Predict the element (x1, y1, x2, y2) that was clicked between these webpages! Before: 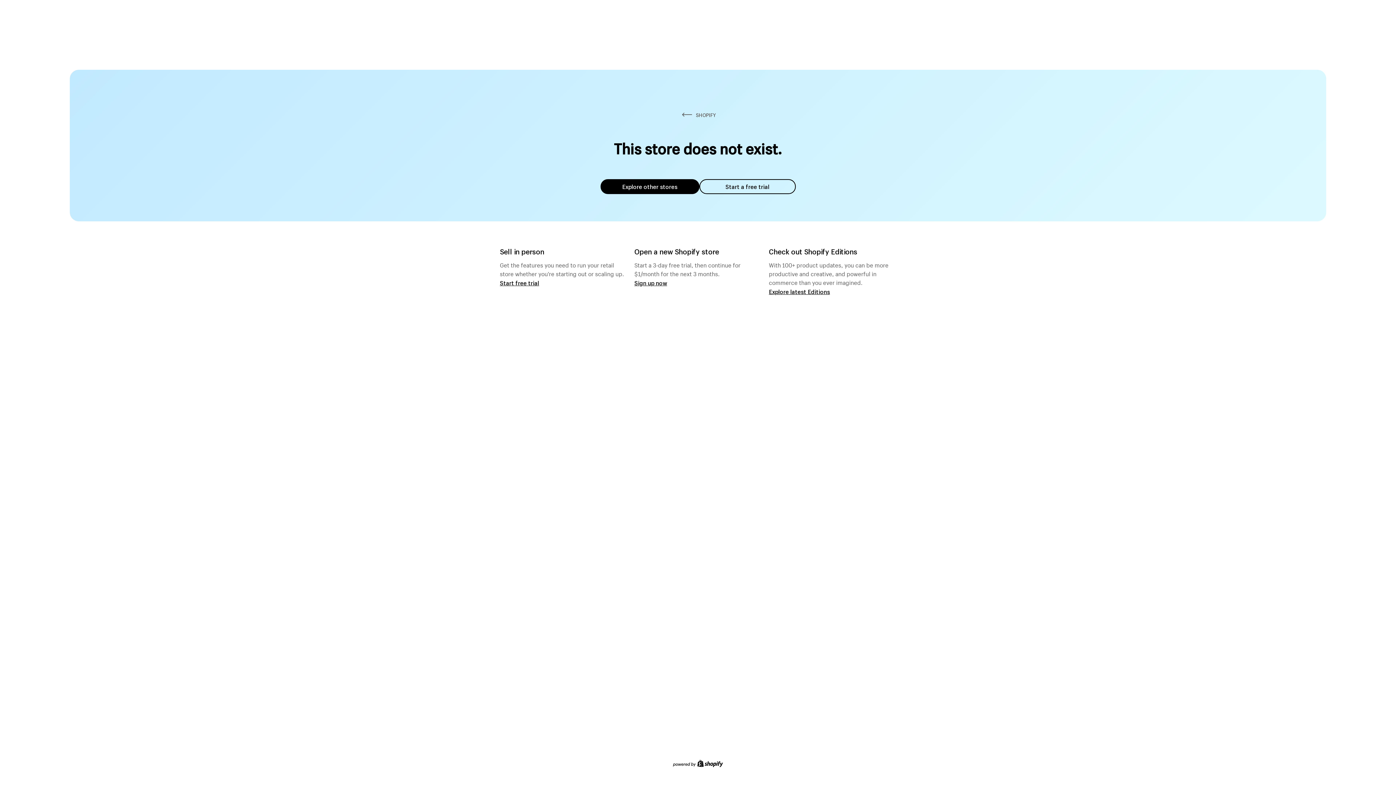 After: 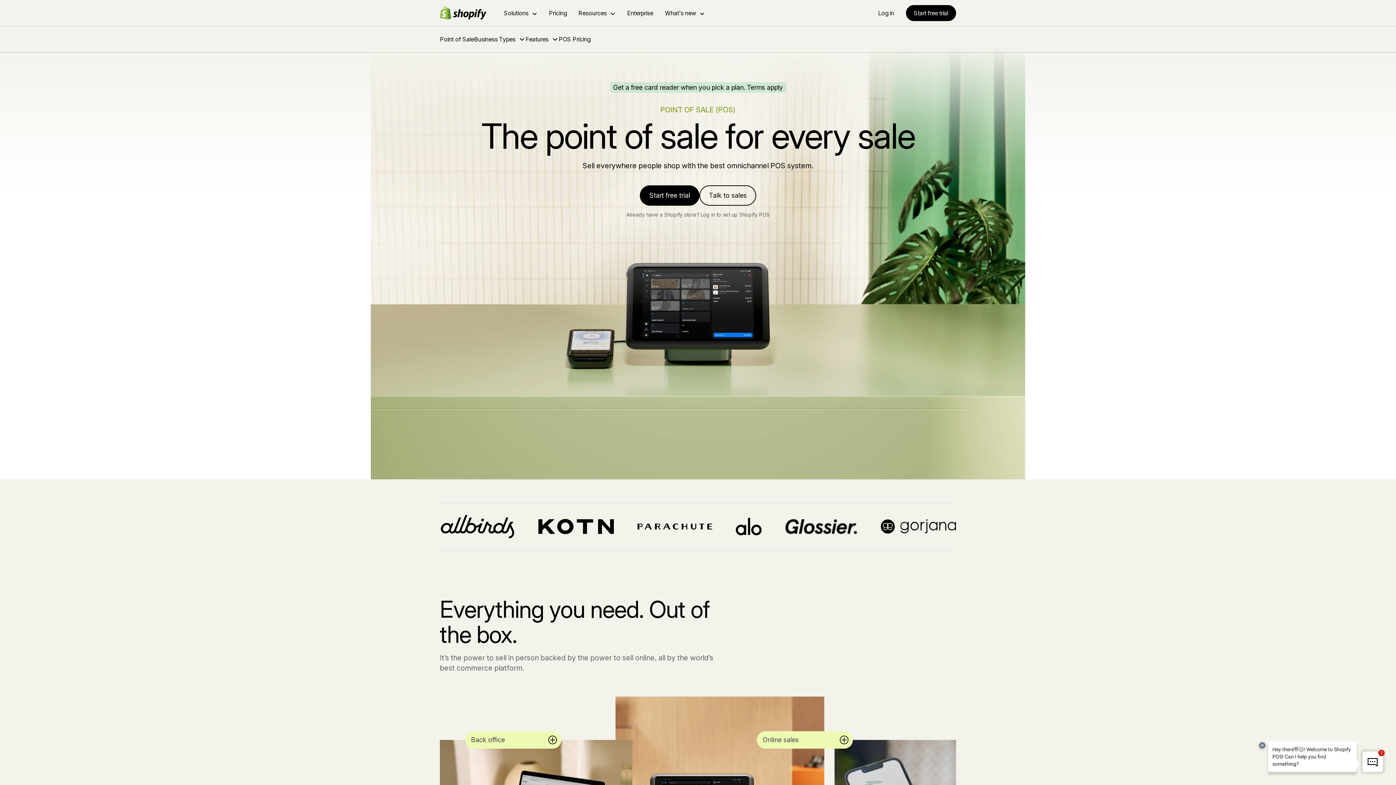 Action: label: Start free trial bbox: (500, 279, 539, 286)